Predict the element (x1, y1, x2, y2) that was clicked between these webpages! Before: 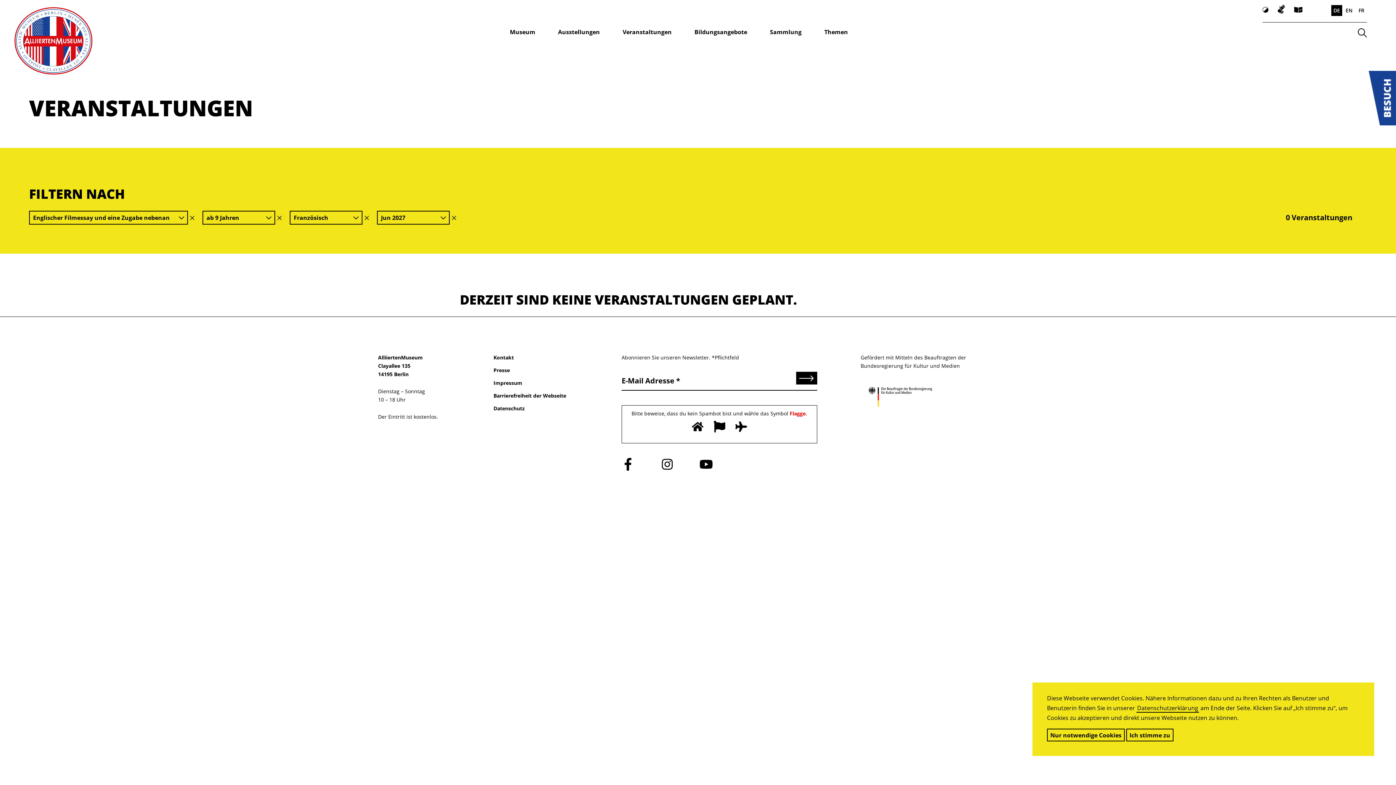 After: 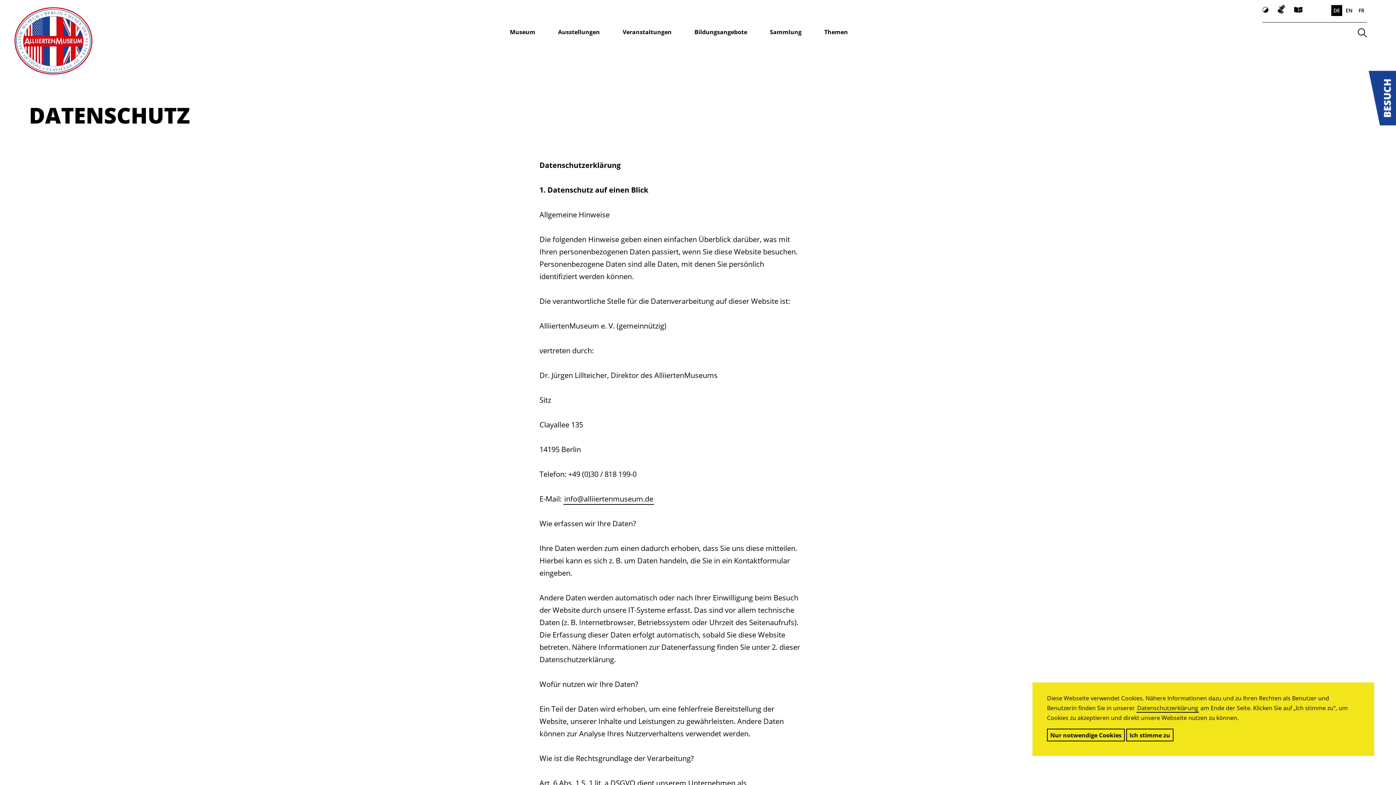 Action: bbox: (493, 405, 524, 412) label: Datenschutz